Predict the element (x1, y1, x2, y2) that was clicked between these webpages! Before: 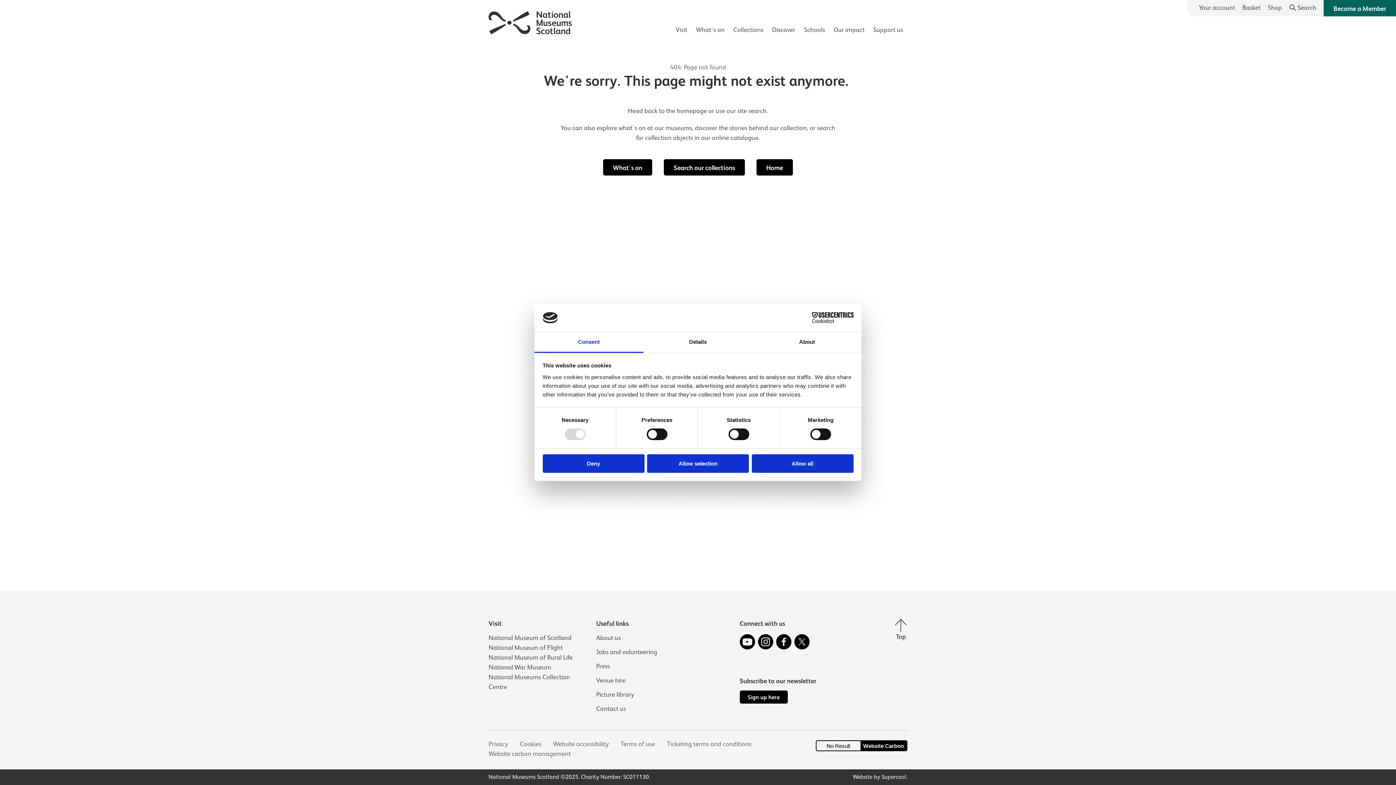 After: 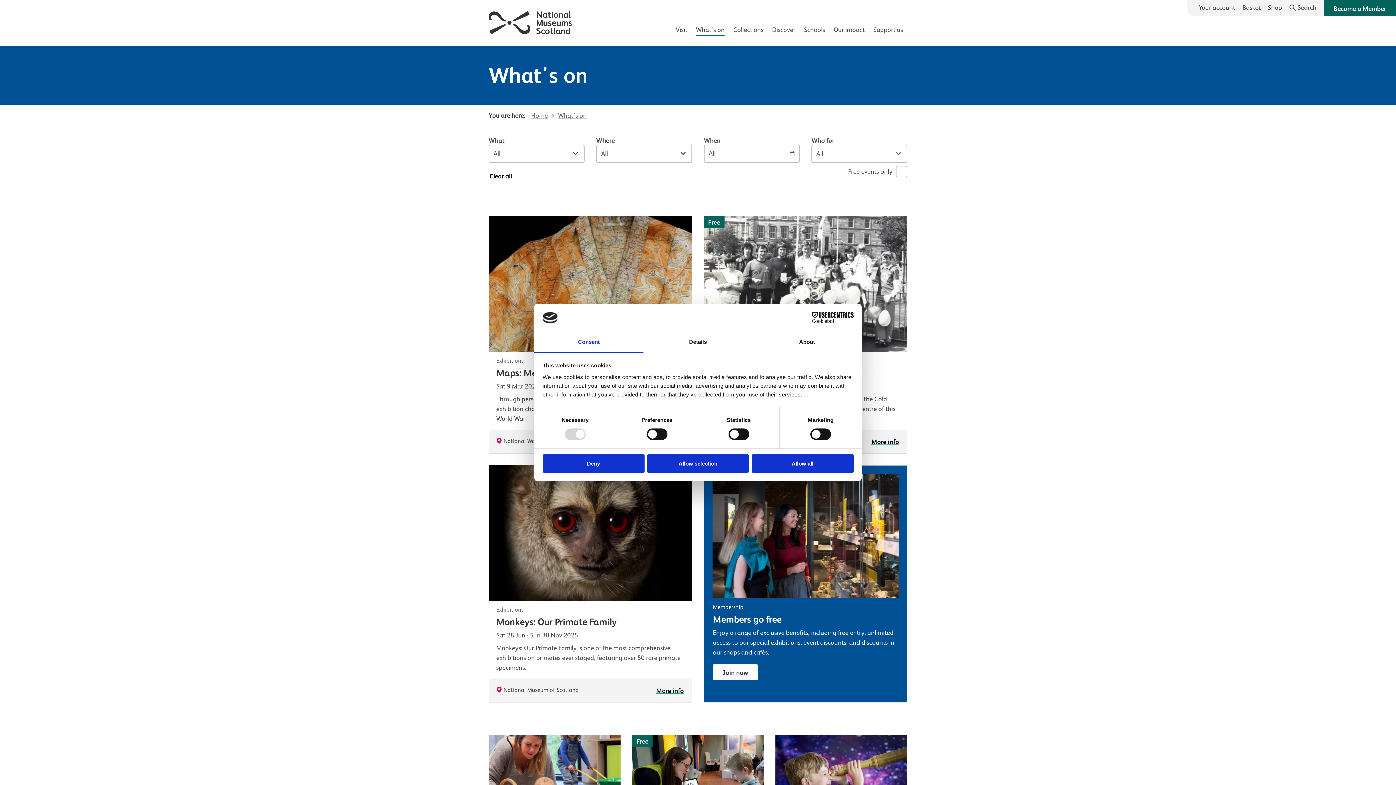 Action: bbox: (603, 159, 652, 175) label: What's on